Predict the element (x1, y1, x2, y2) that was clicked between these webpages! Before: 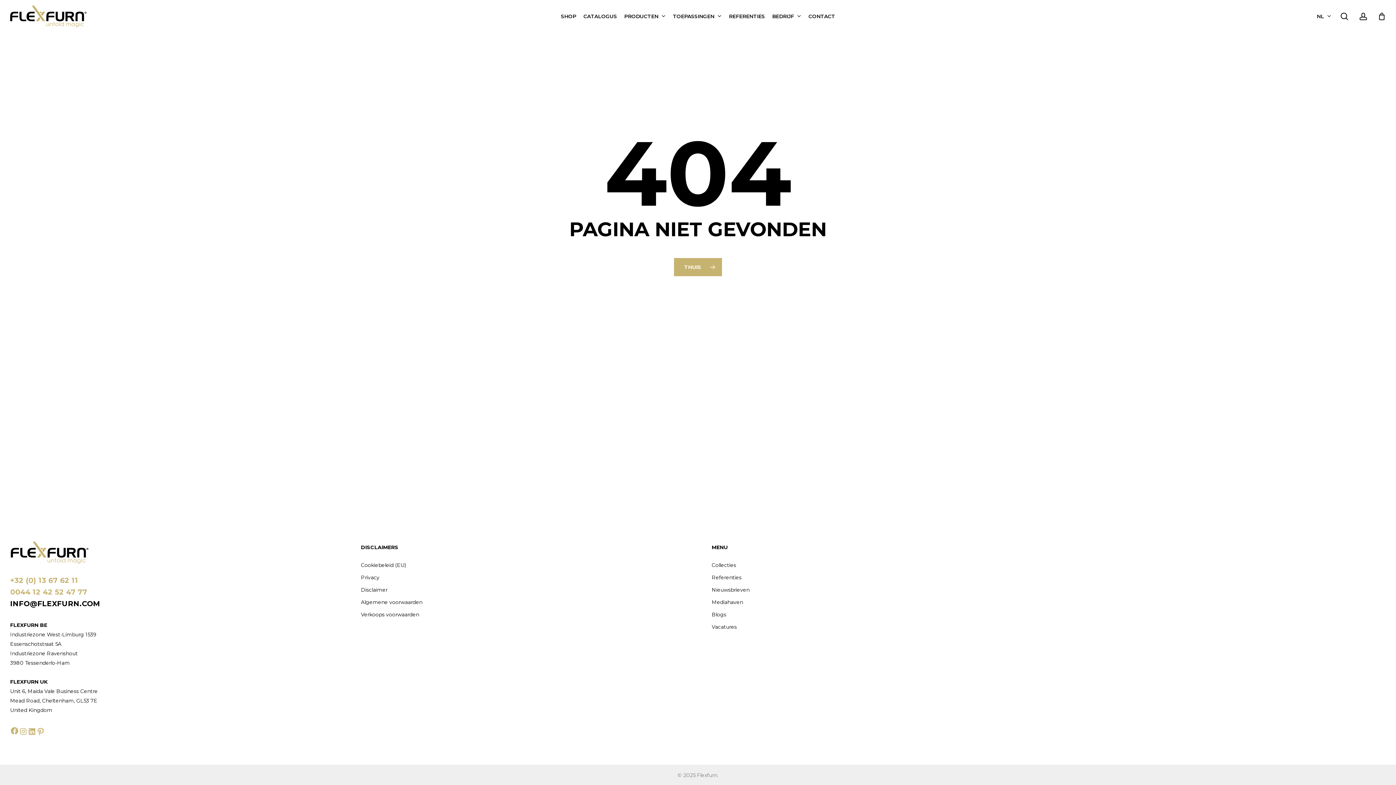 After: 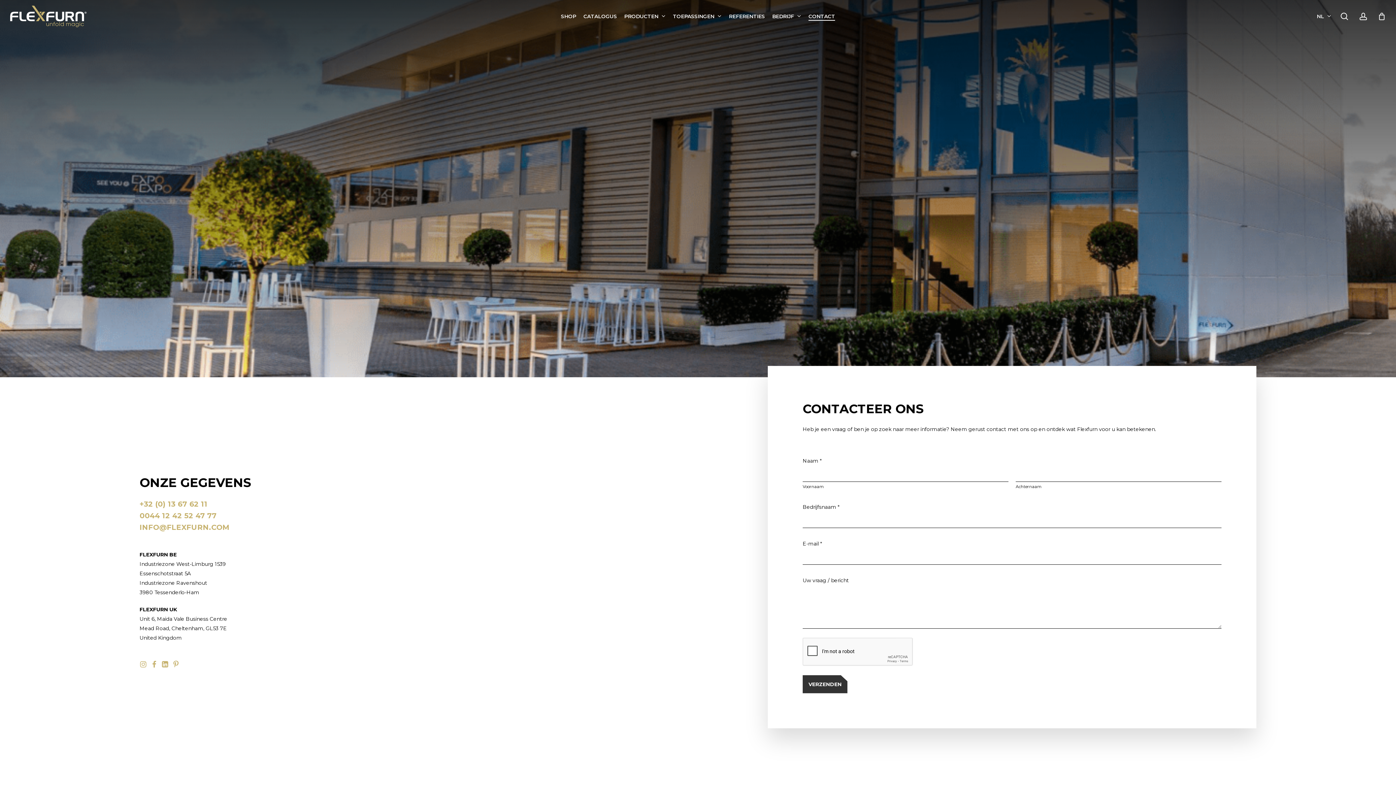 Action: bbox: (808, 12, 835, 20) label: CONTACT